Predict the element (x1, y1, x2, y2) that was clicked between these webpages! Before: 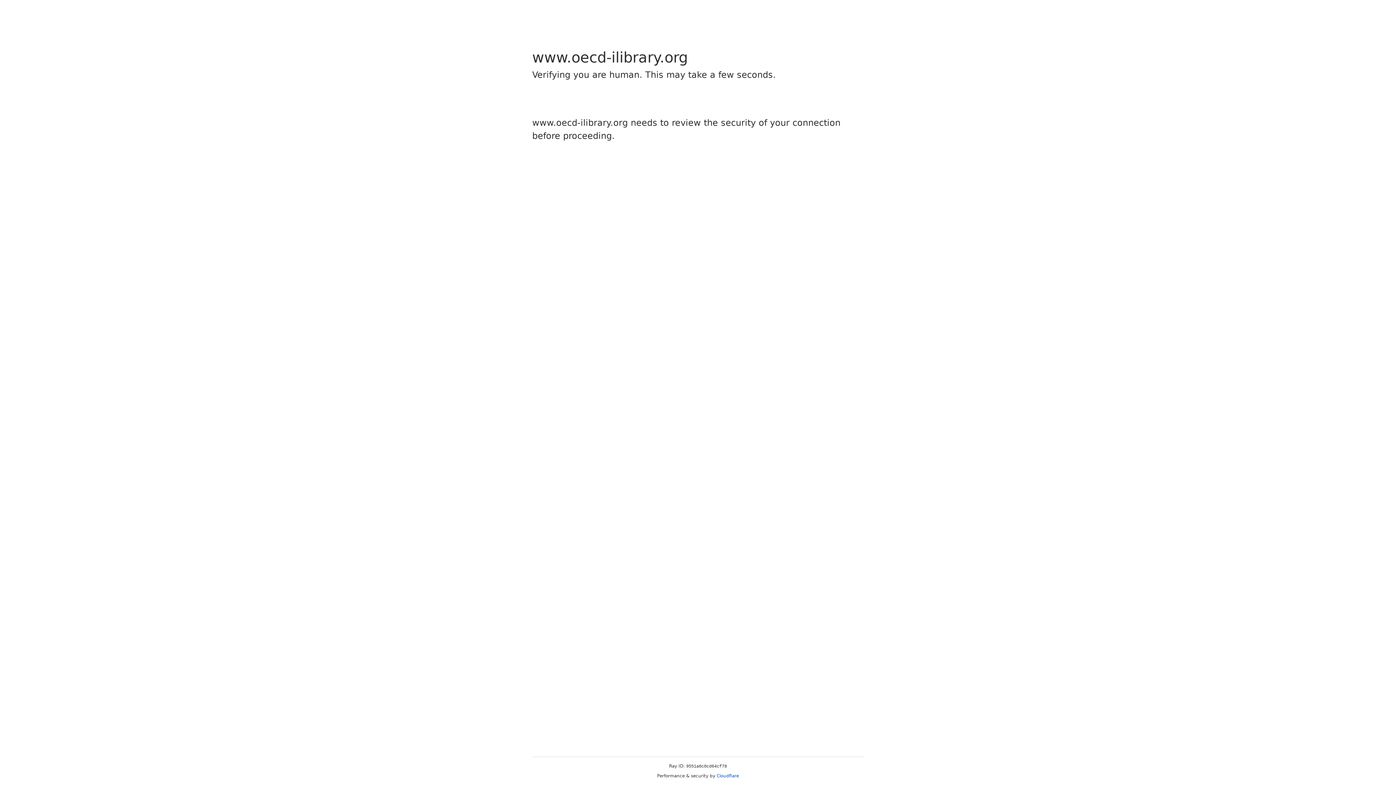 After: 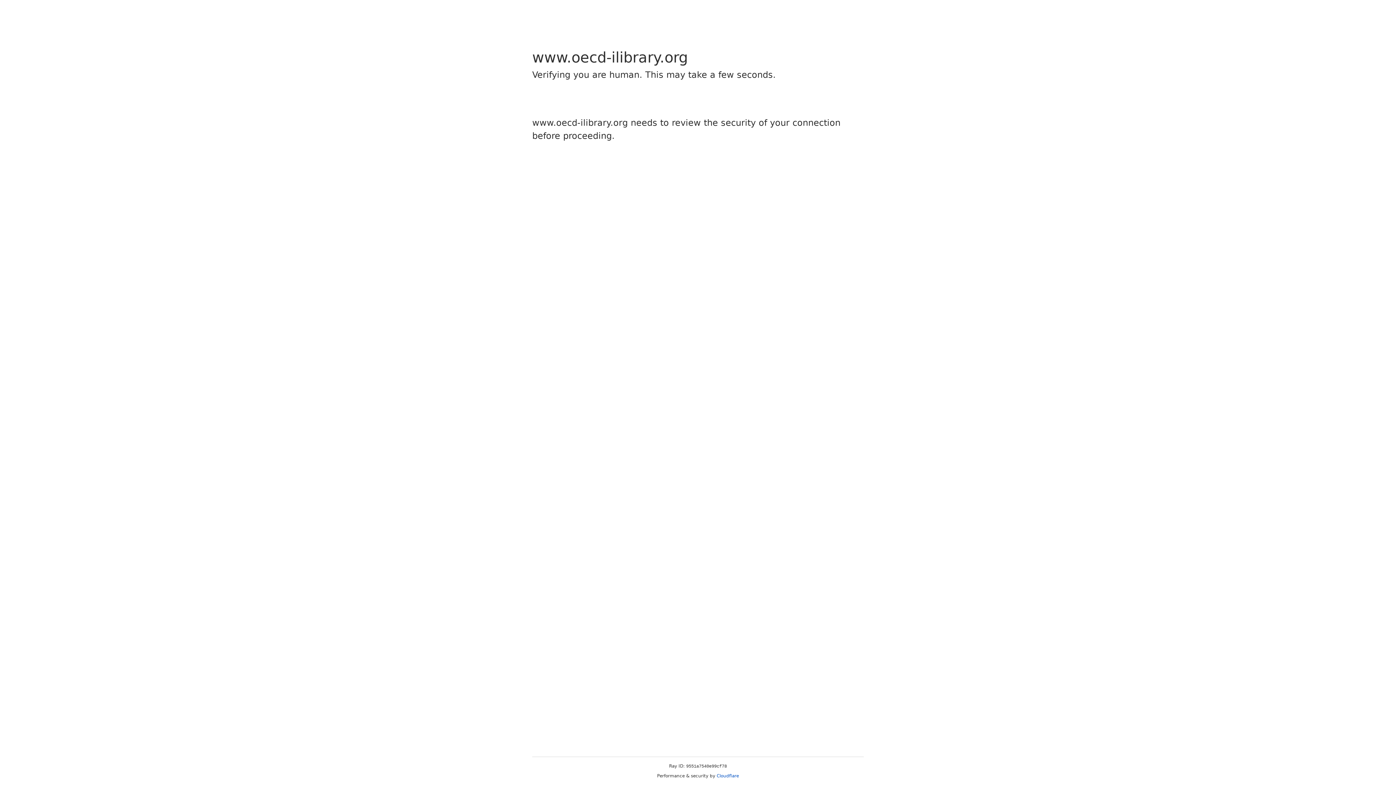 Action: label: Cloudflare bbox: (716, 773, 739, 778)